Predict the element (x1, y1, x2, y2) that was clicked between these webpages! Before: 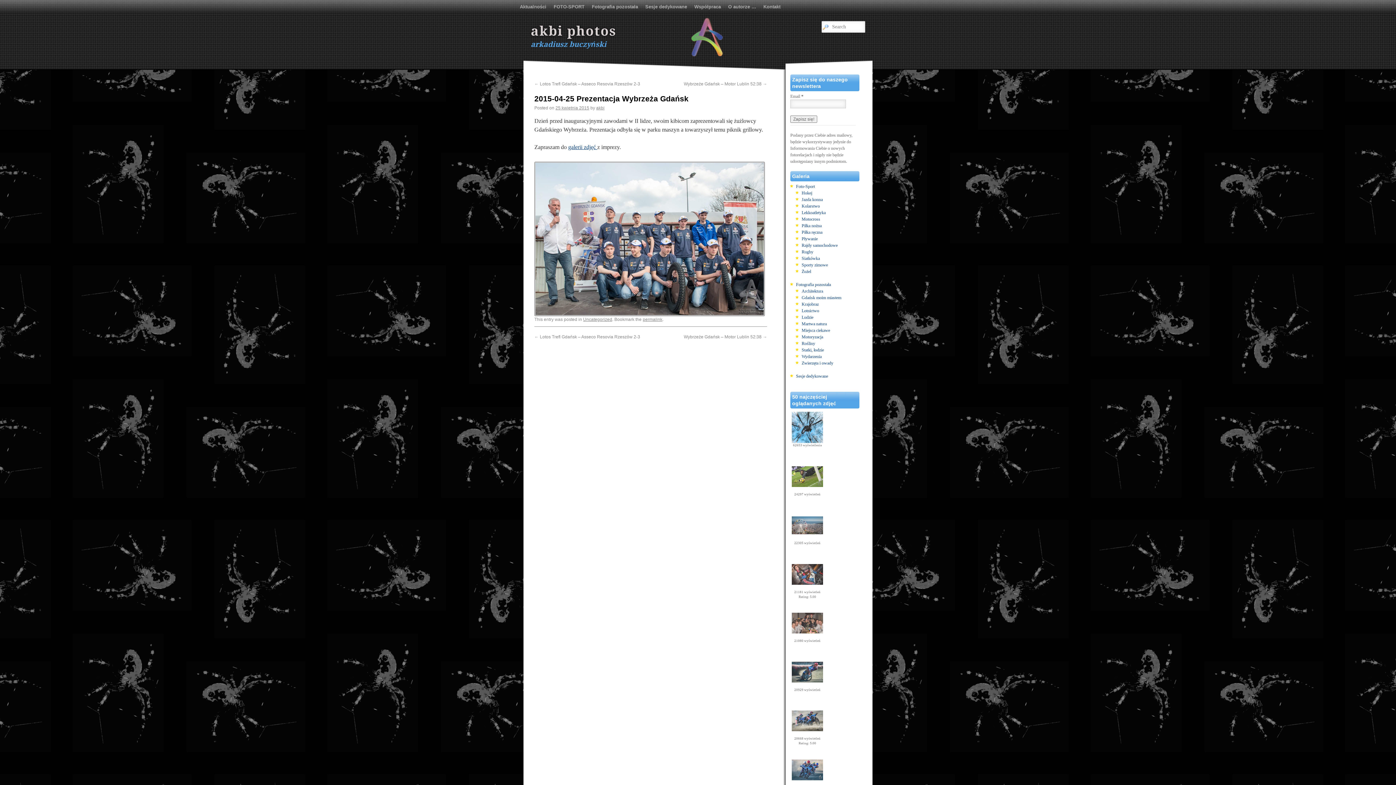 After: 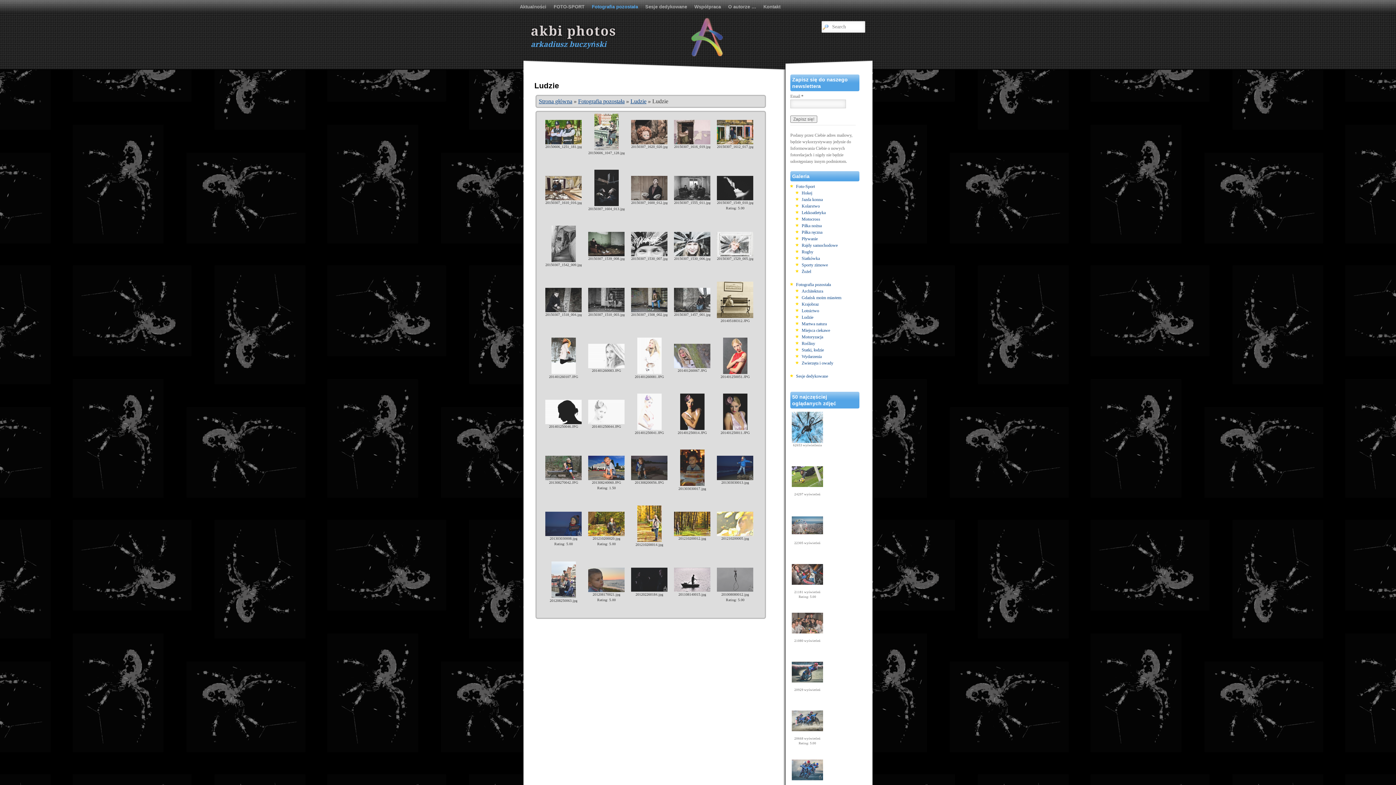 Action: bbox: (801, 314, 813, 320) label: Ludzie